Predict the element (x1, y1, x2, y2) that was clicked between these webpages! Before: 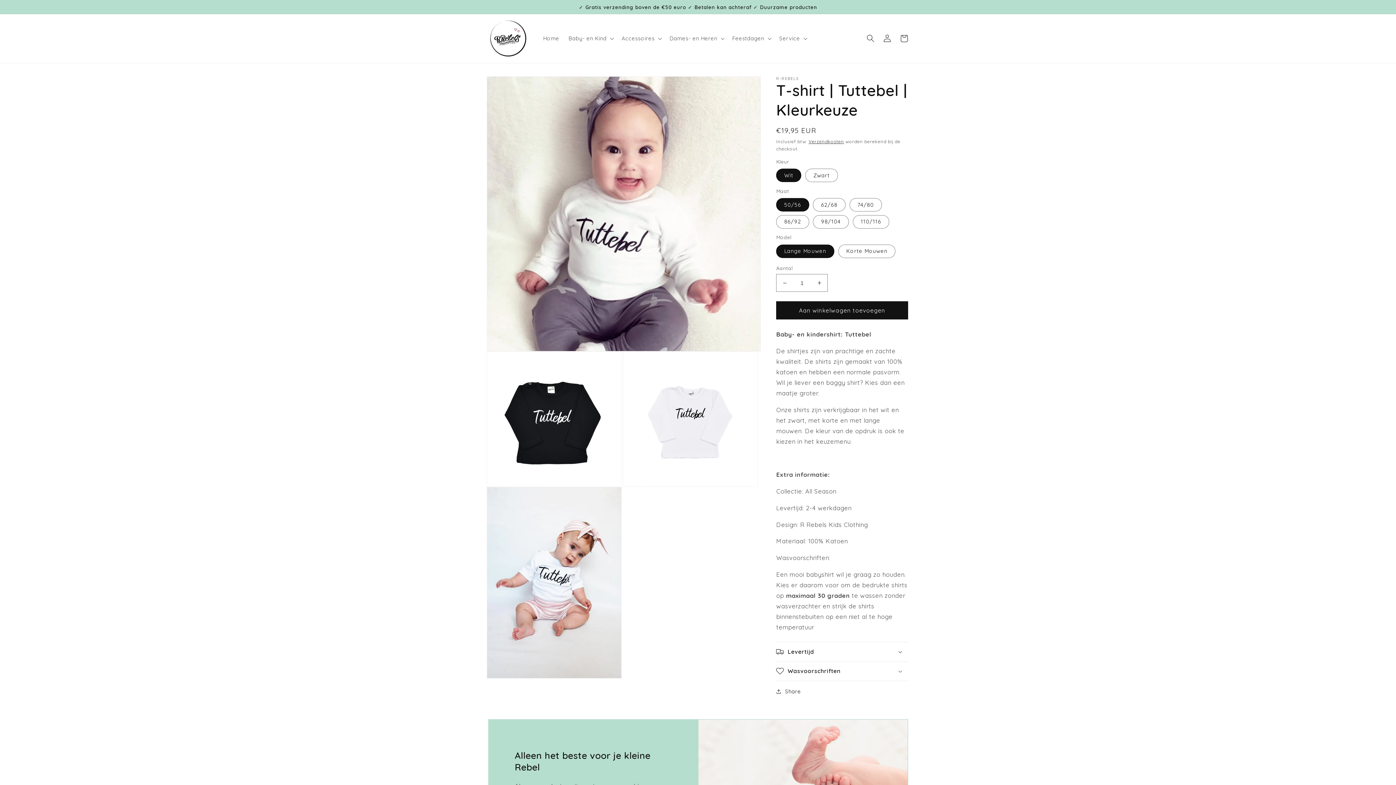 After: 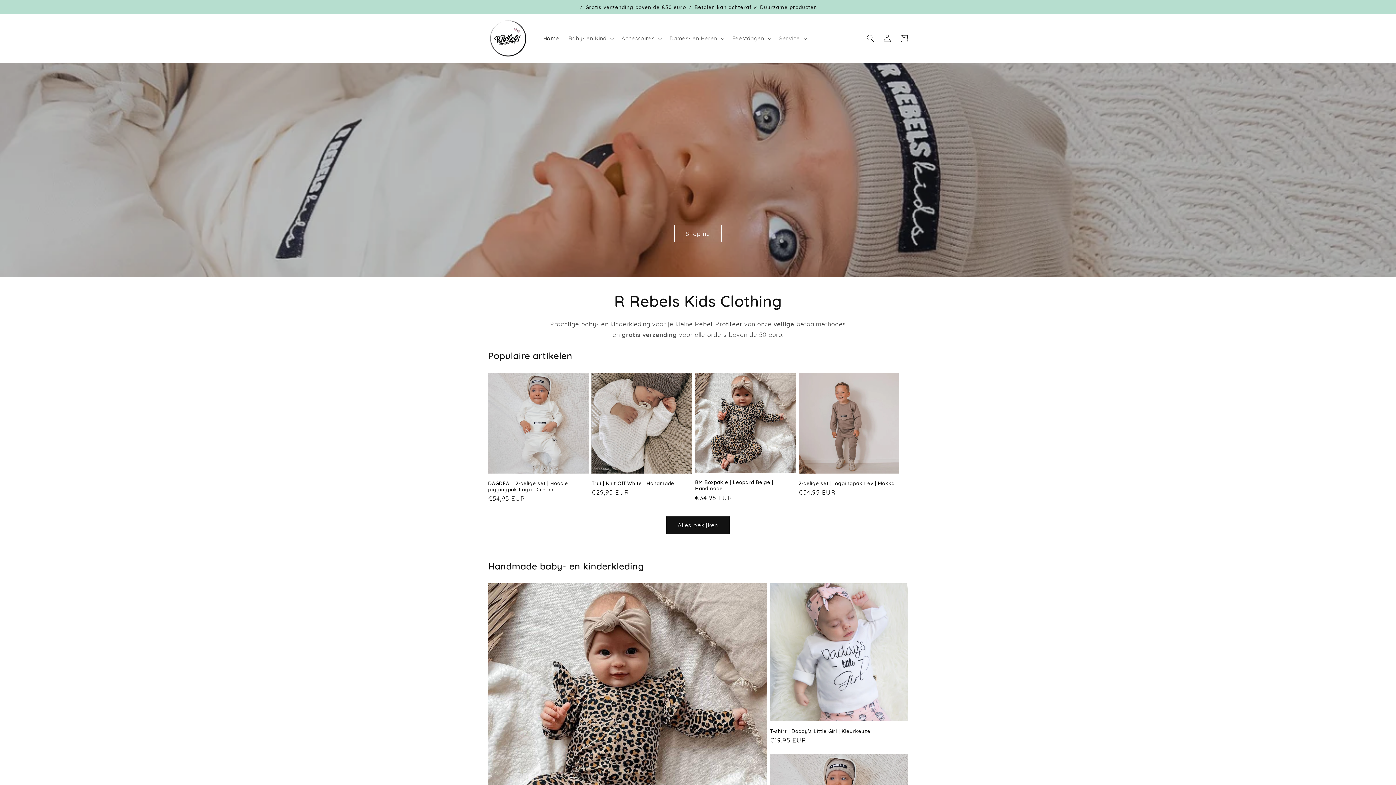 Action: label: Home bbox: (538, 30, 563, 46)